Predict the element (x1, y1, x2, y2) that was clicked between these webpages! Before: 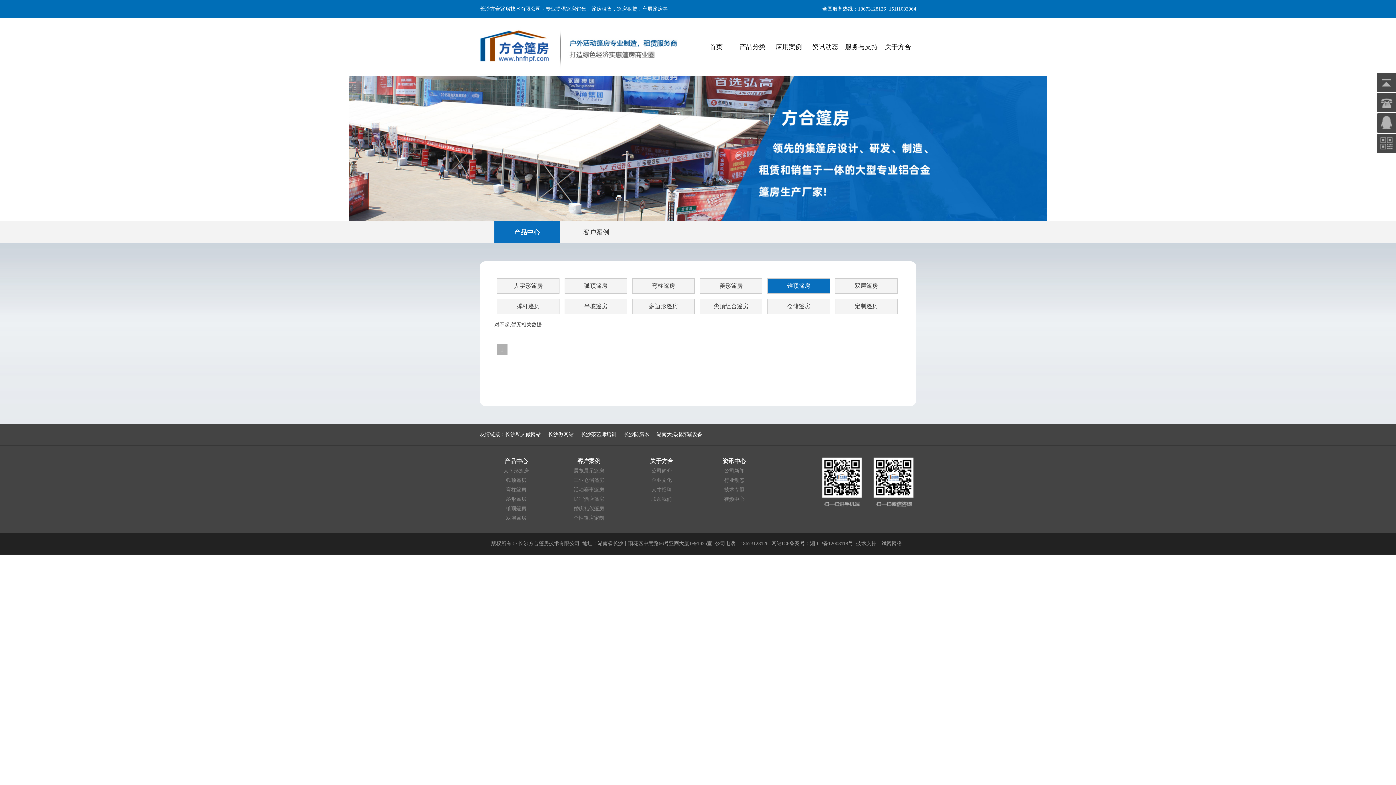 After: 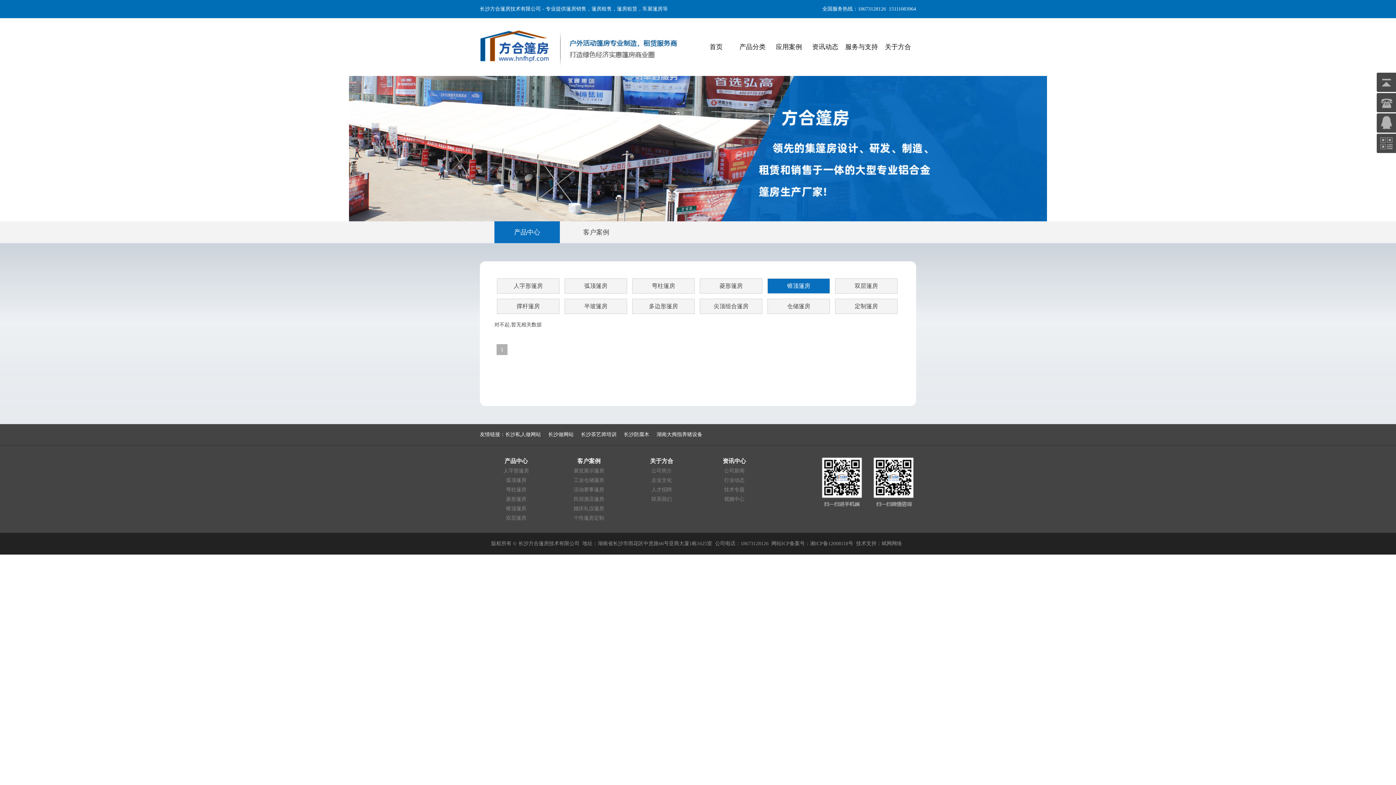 Action: bbox: (771, 541, 853, 546) label: 网站ICP备案号：湘ICP备12008118号